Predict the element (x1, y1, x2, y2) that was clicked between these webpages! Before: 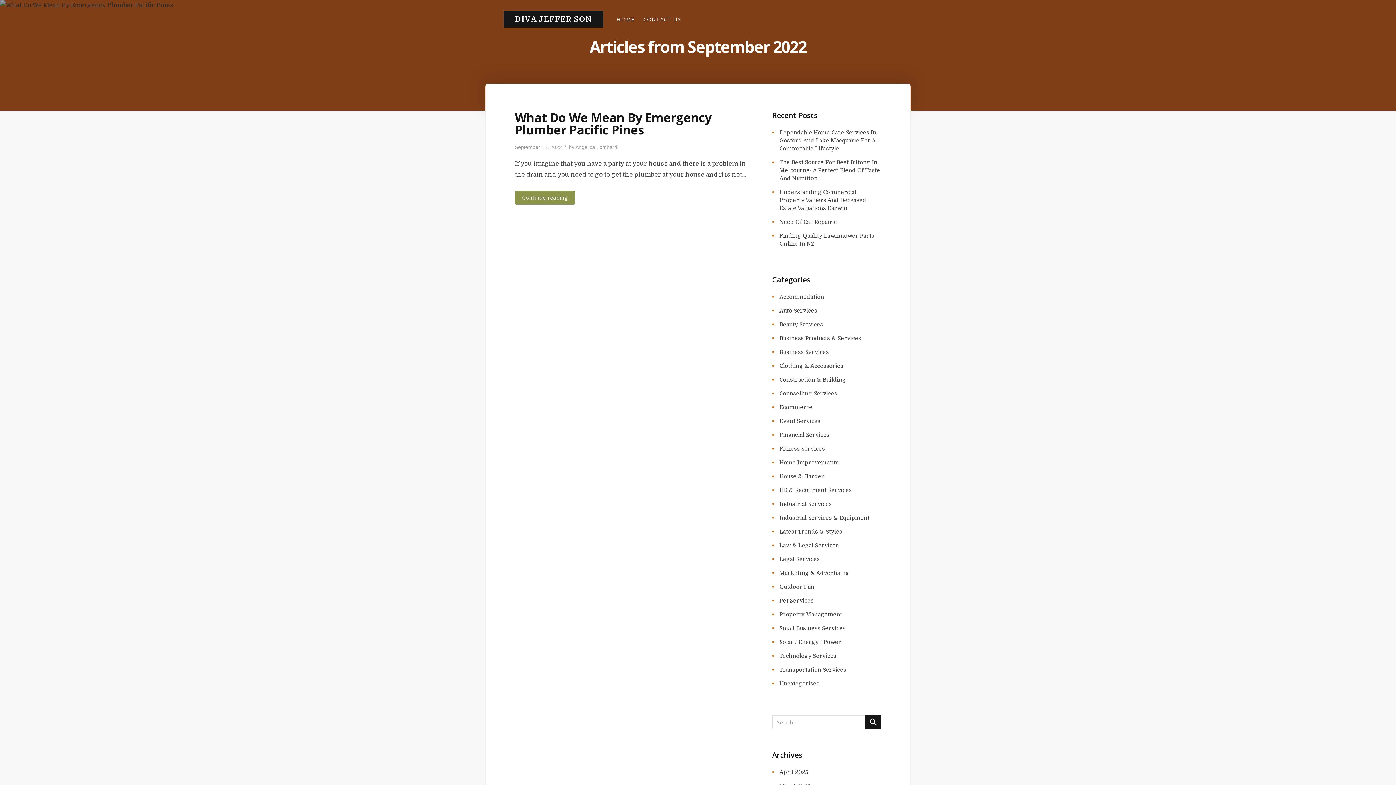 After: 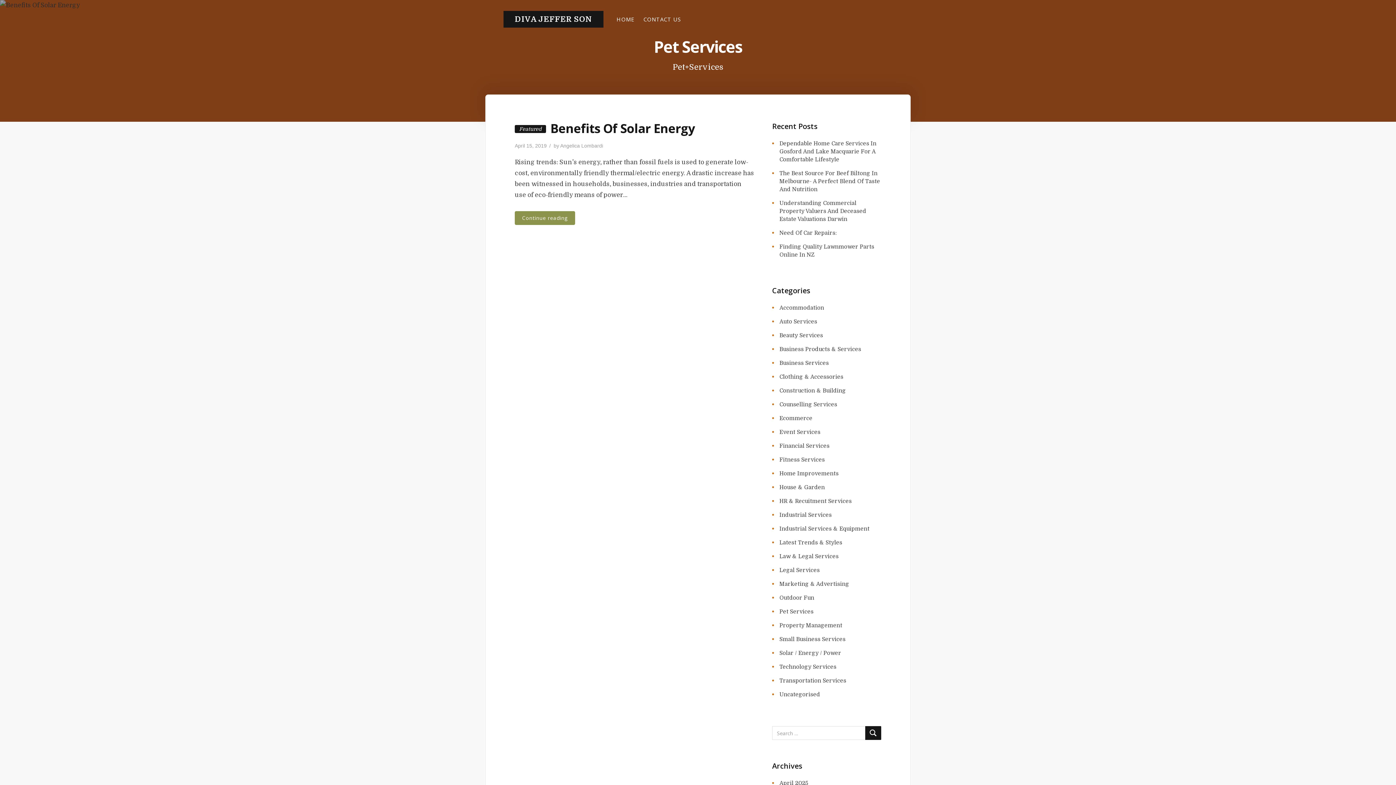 Action: label: Pet Services bbox: (779, 597, 813, 604)